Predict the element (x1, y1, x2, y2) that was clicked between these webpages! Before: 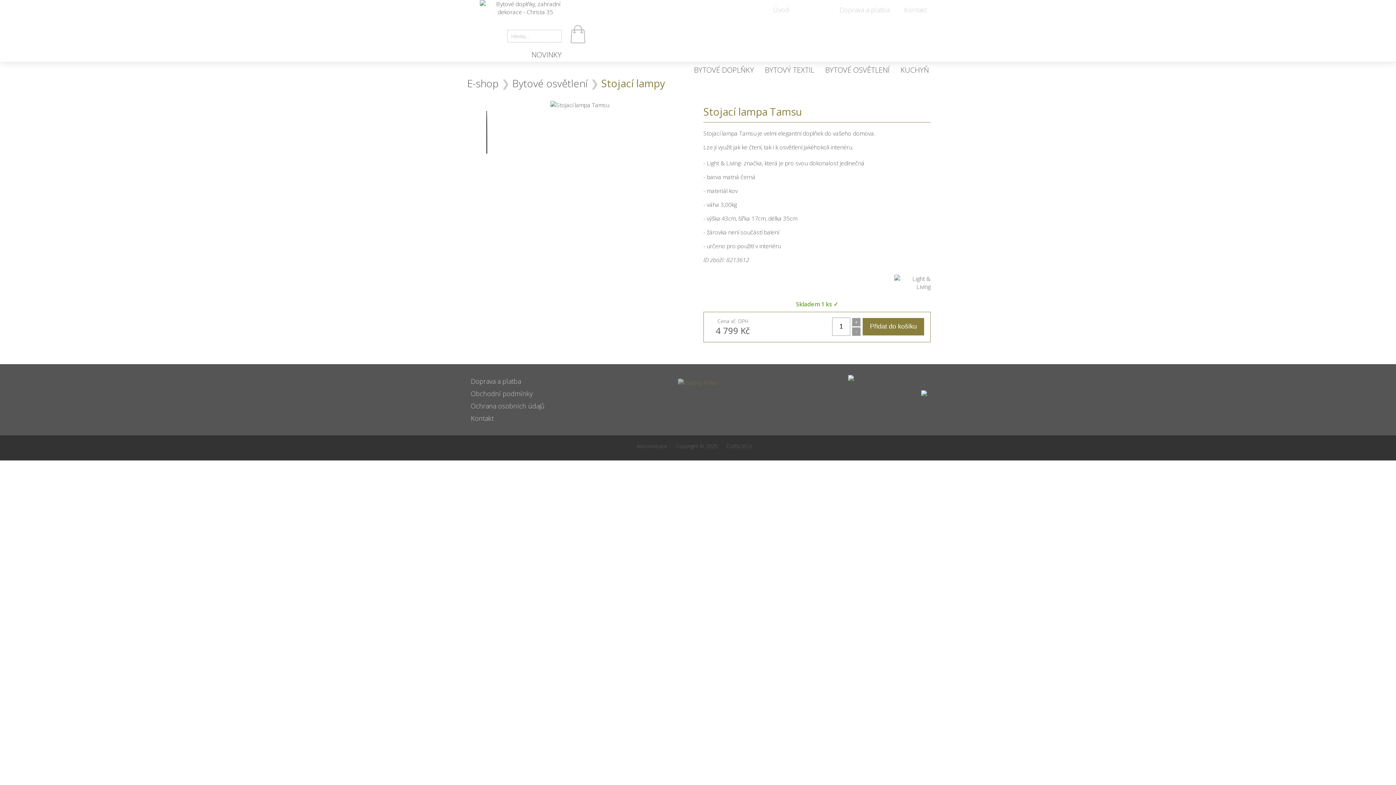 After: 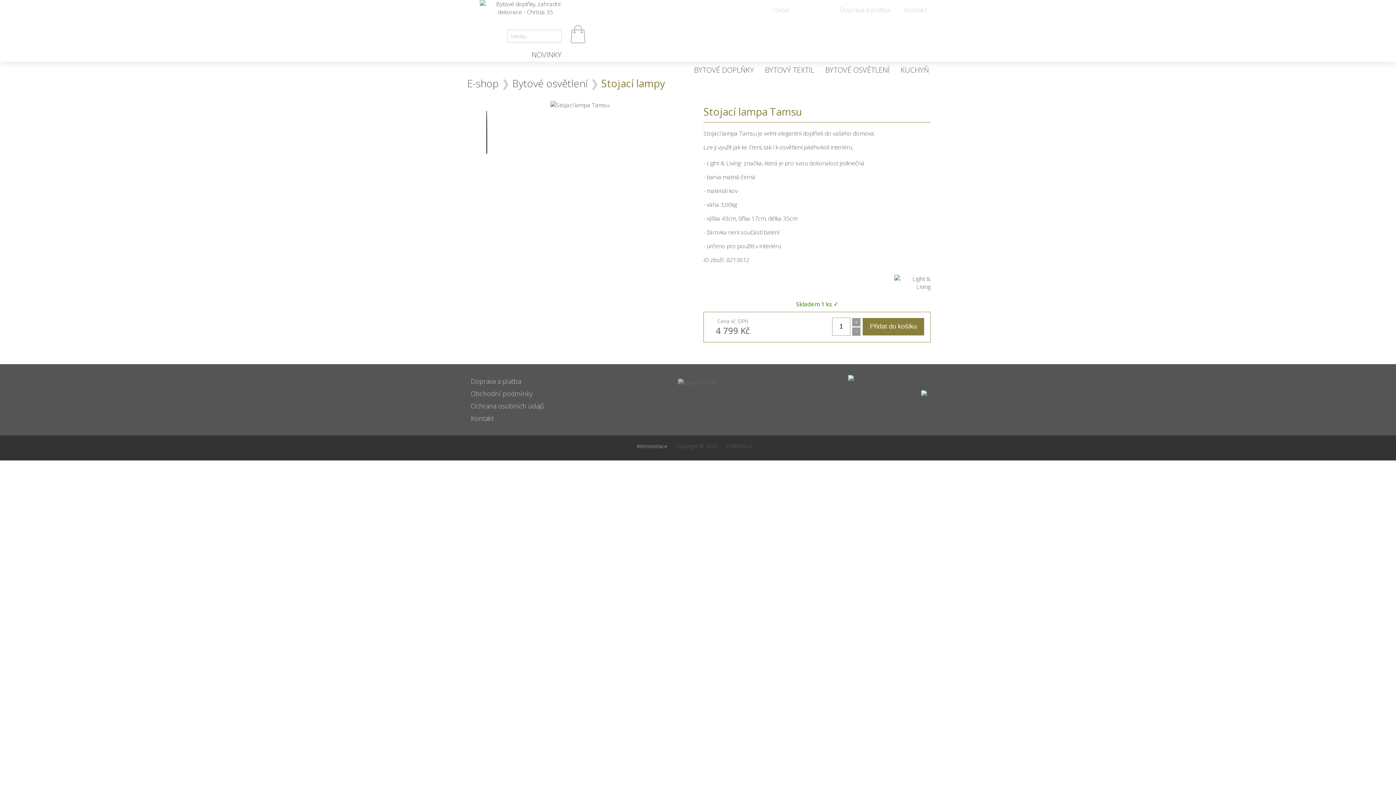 Action: label: Administrace bbox: (636, 442, 667, 449)